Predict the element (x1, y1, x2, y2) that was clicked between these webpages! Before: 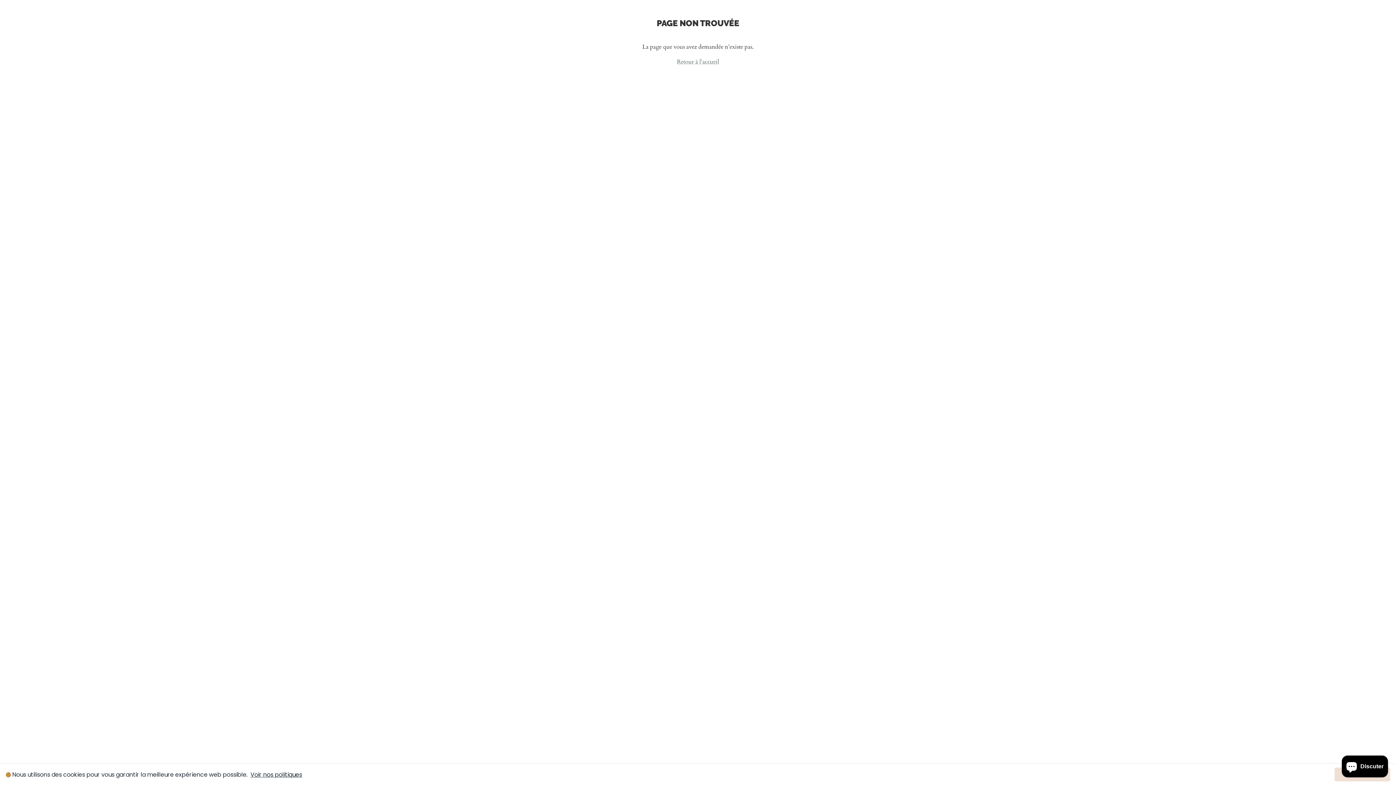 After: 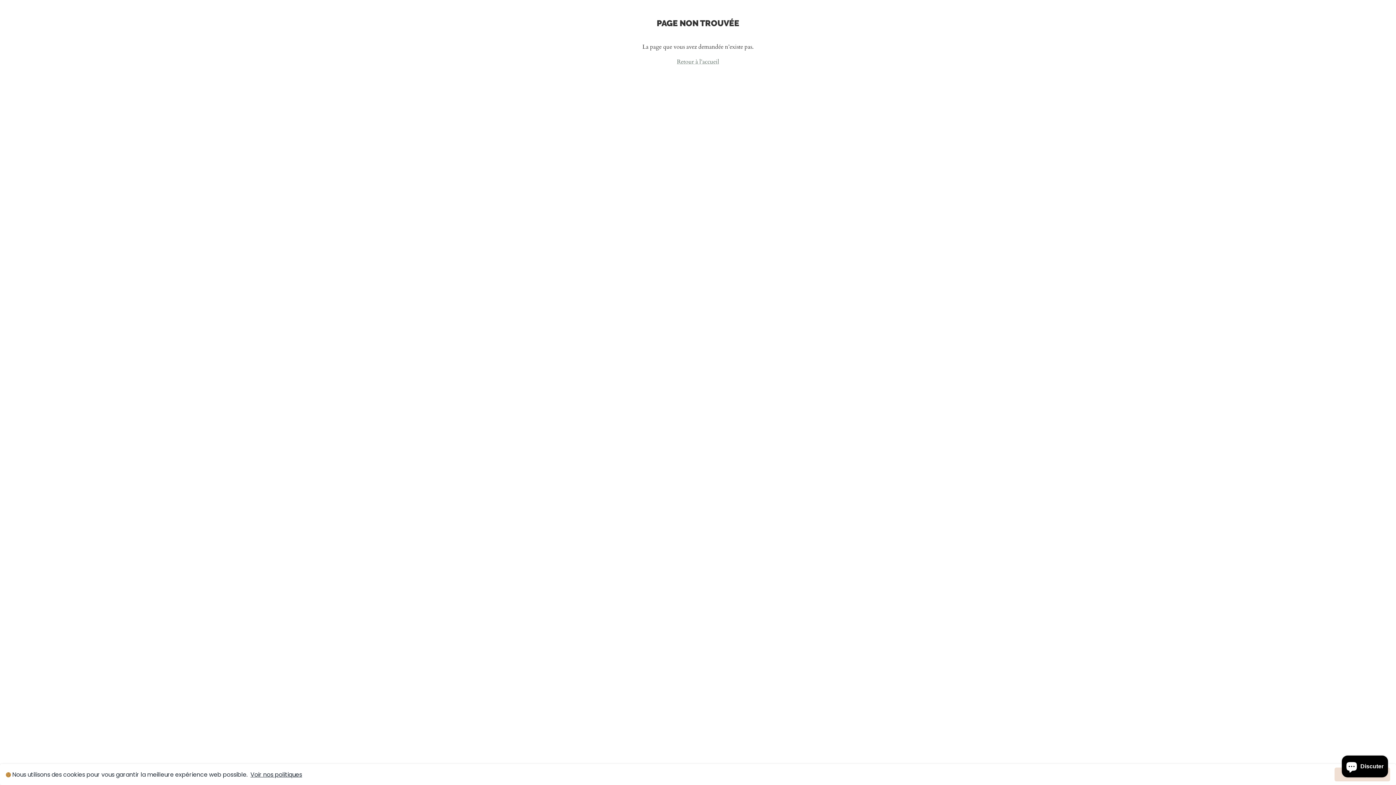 Action: label: Voir nos politiques bbox: (250, 770, 302, 779)